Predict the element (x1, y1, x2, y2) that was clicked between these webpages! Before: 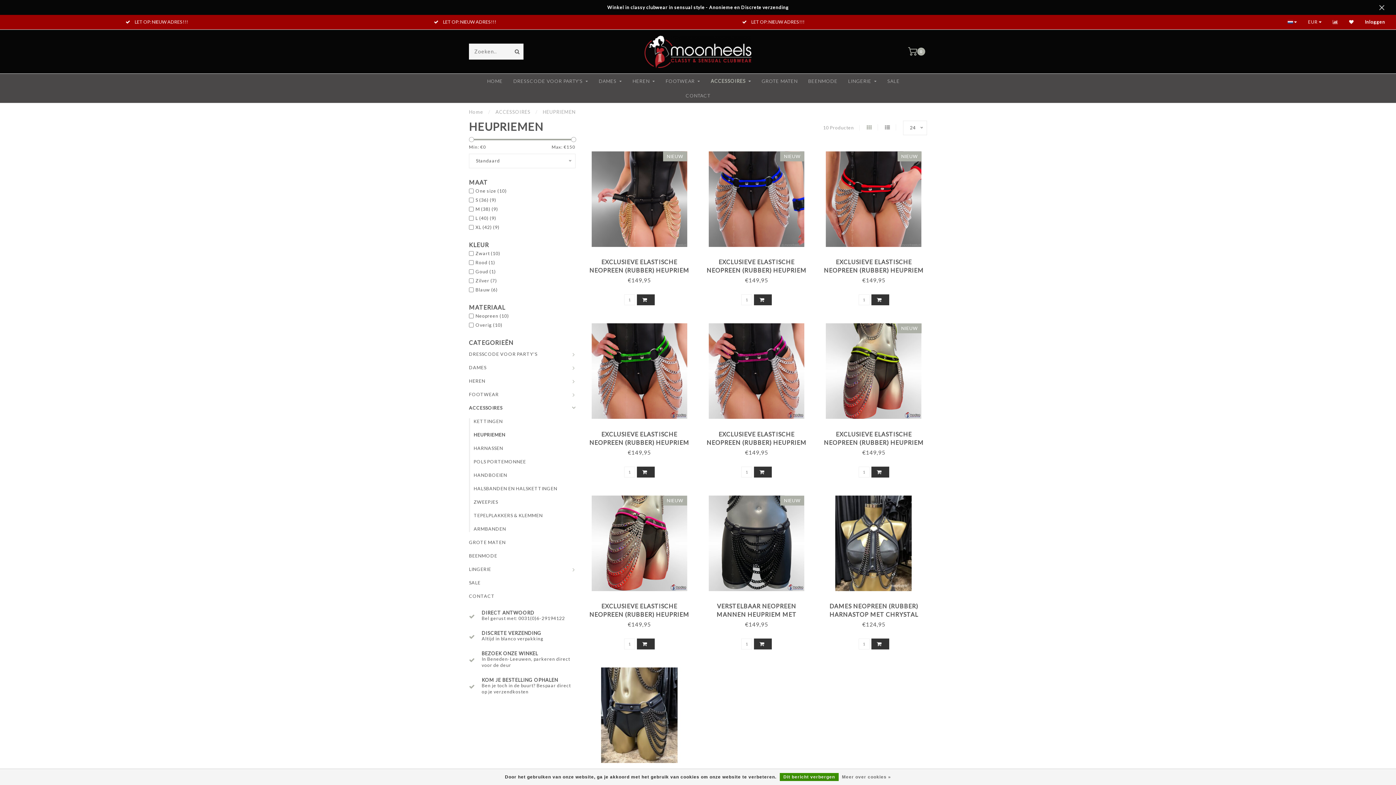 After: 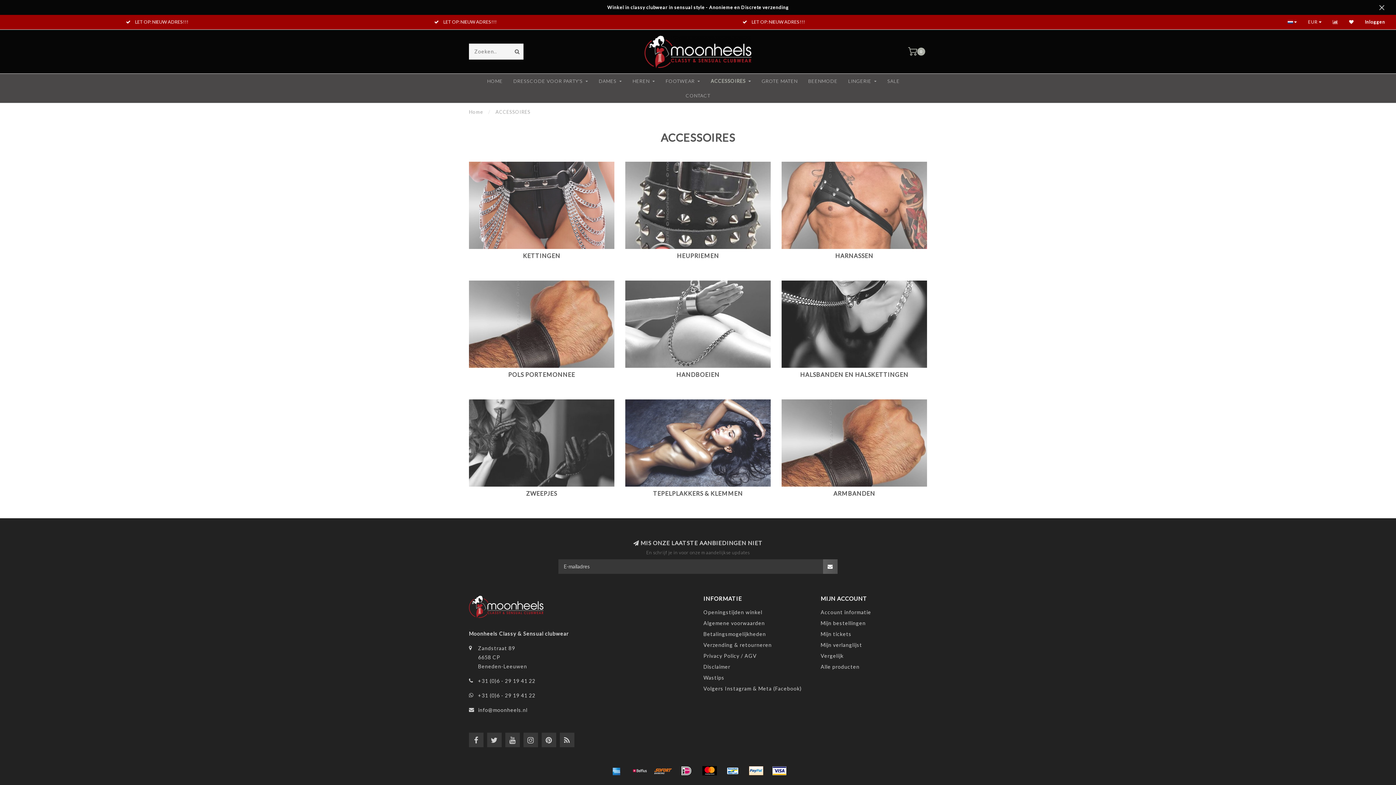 Action: label: ACCESSOIRES bbox: (495, 109, 530, 114)